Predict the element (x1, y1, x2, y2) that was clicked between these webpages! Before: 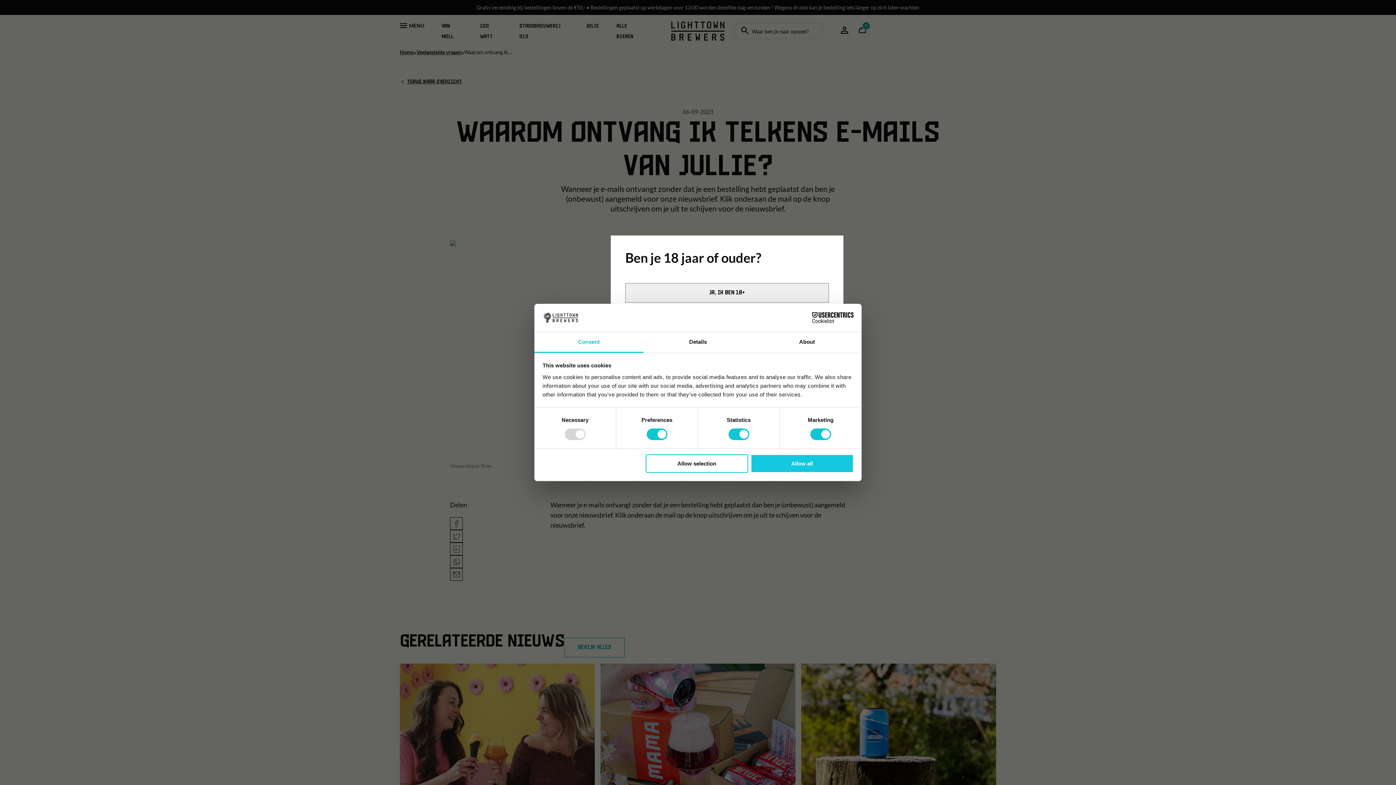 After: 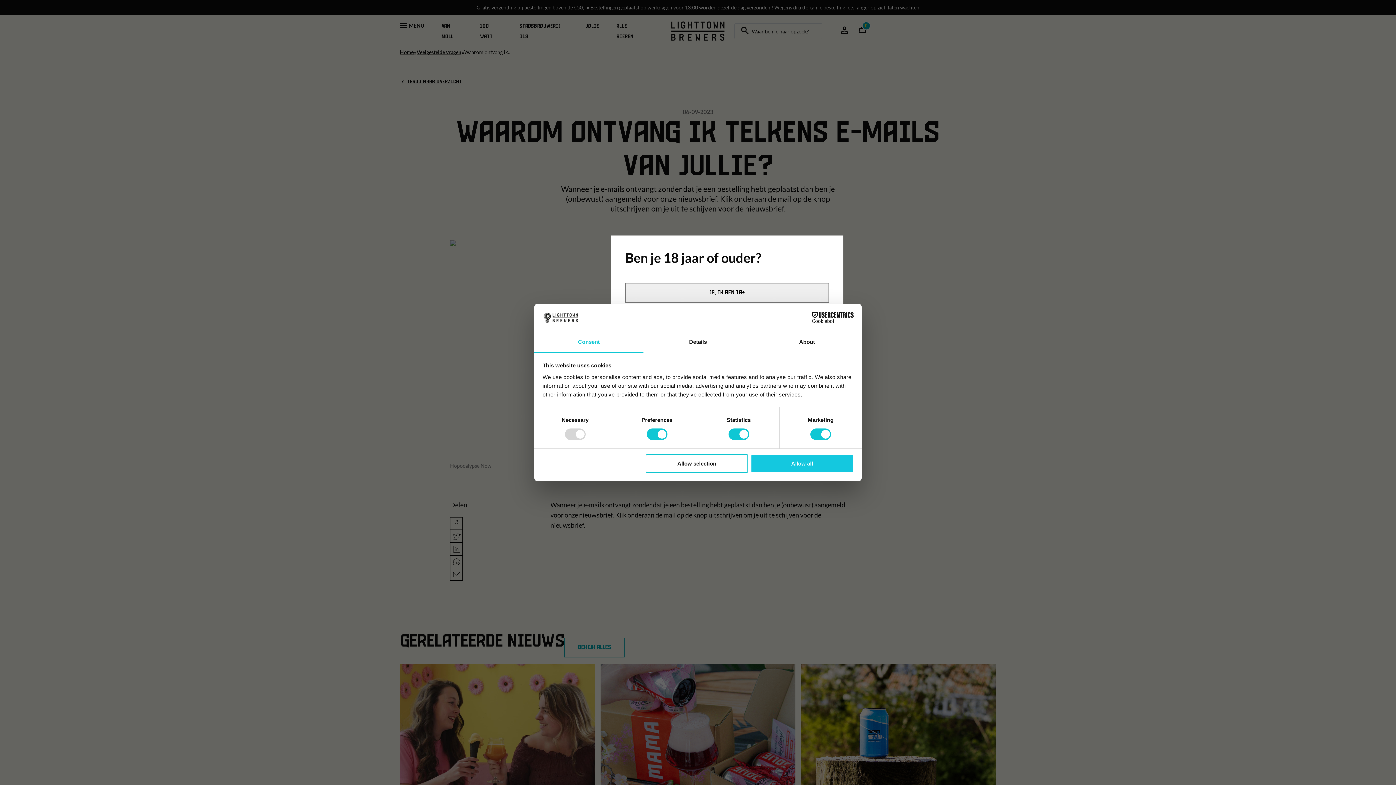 Action: label: Consent bbox: (534, 332, 643, 353)